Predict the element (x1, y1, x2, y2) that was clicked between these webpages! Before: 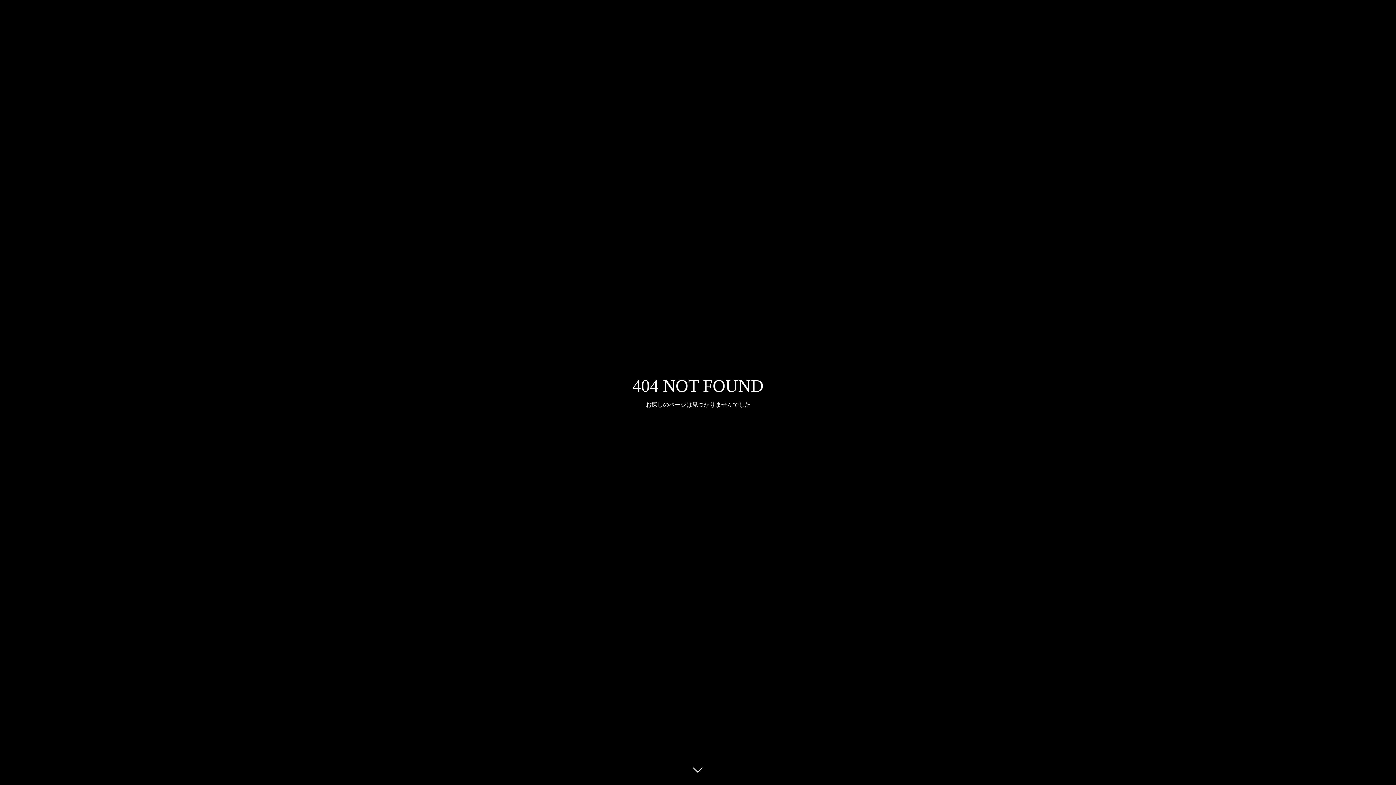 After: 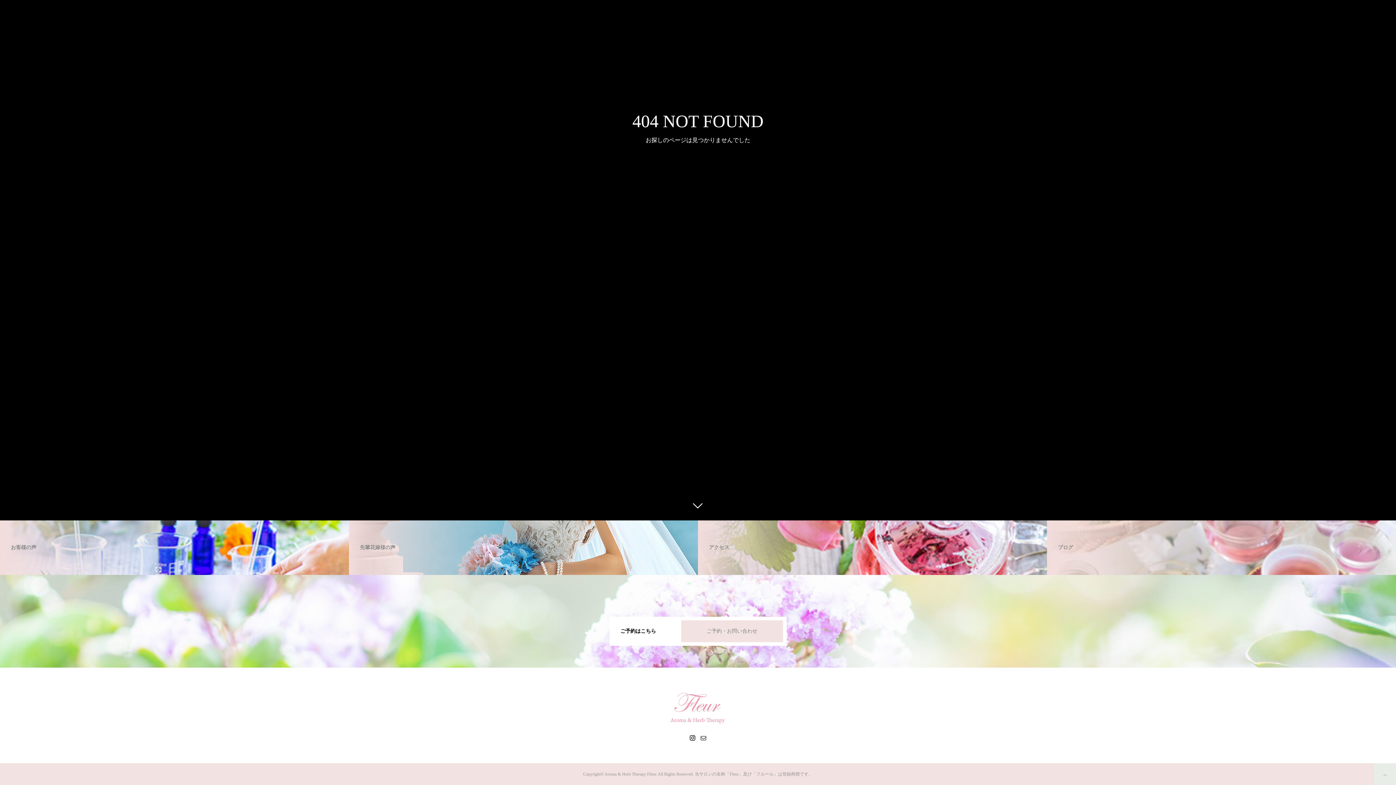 Action: bbox: (687, 760, 709, 781)